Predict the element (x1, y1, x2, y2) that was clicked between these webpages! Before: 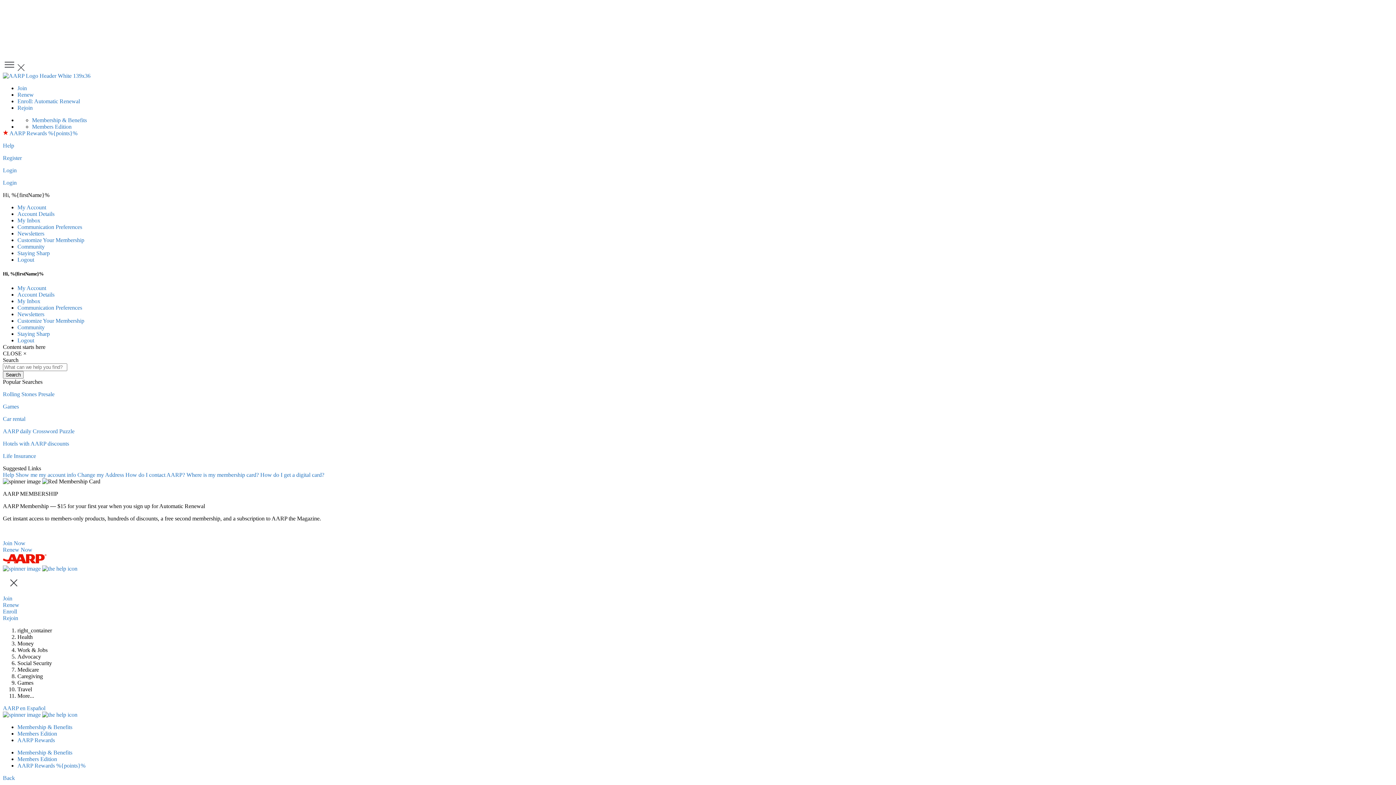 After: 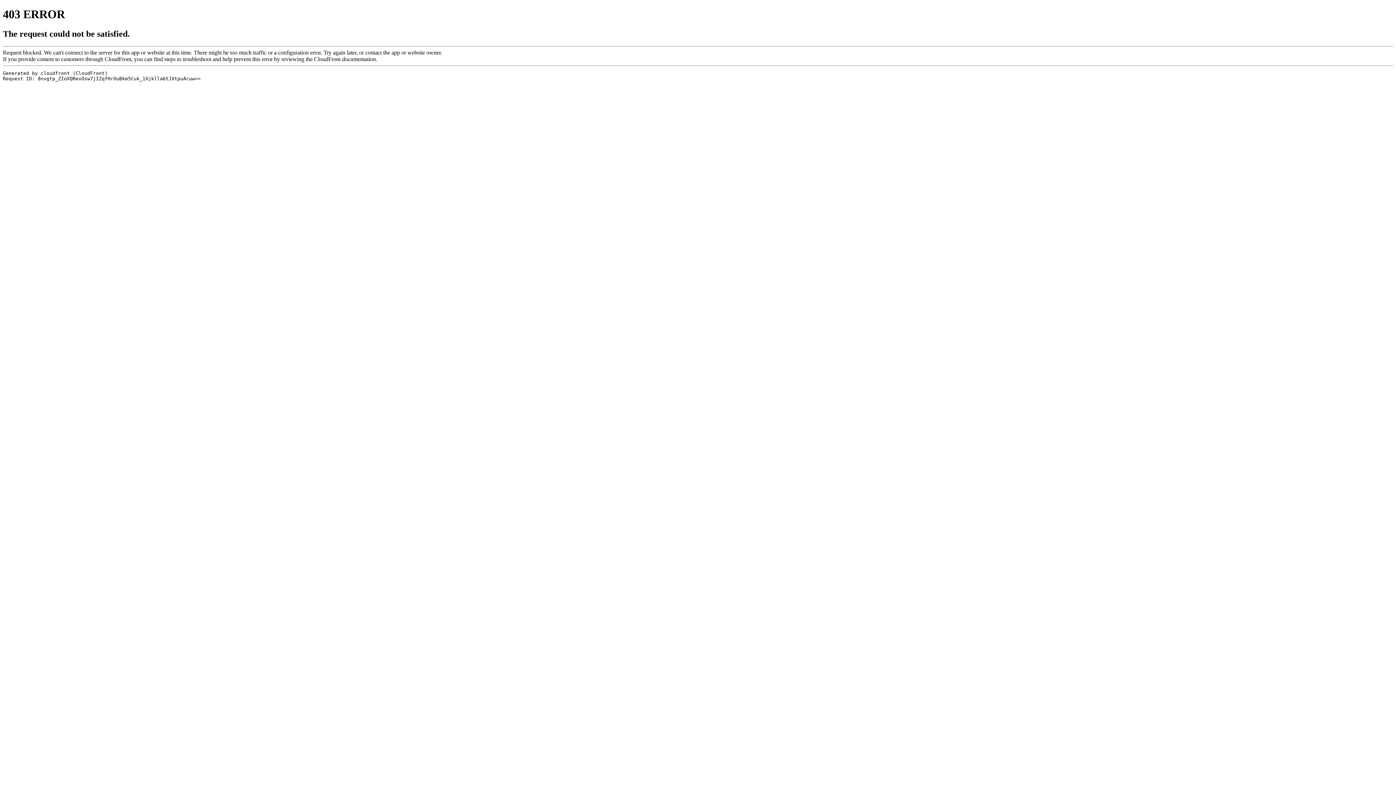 Action: bbox: (9, 130, 77, 136) label: AARP Rewards %{points}%